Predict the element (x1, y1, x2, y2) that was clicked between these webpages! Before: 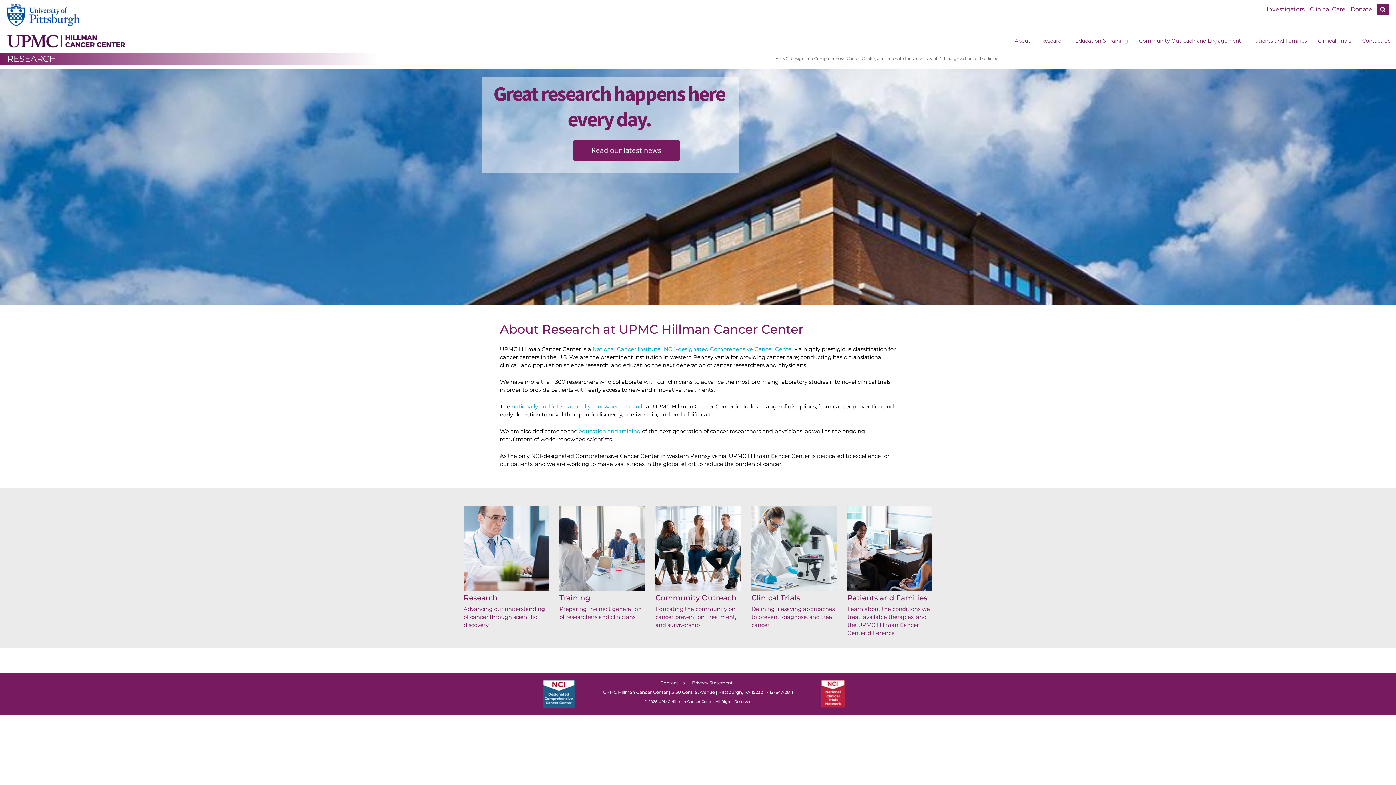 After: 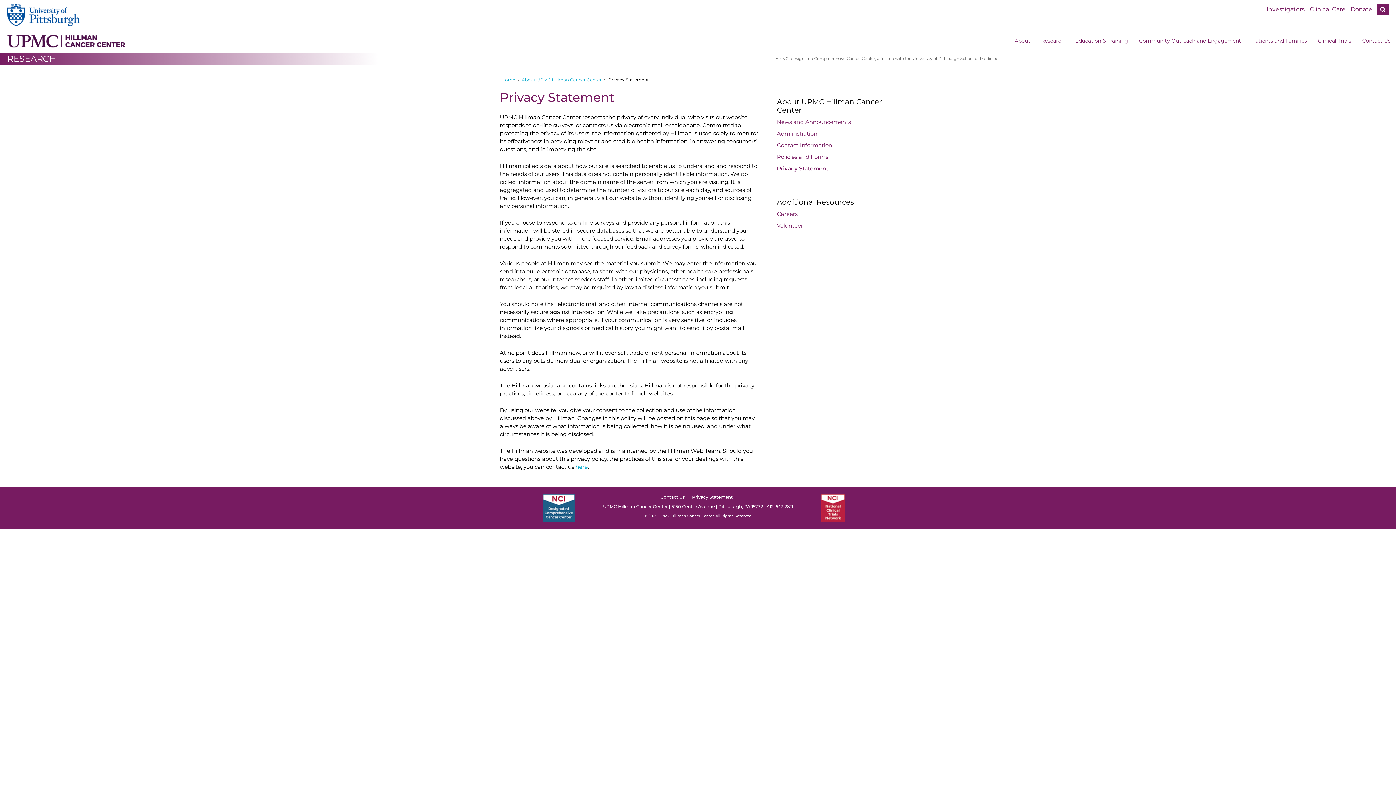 Action: bbox: (688, 680, 735, 686) label: Privacy Statement